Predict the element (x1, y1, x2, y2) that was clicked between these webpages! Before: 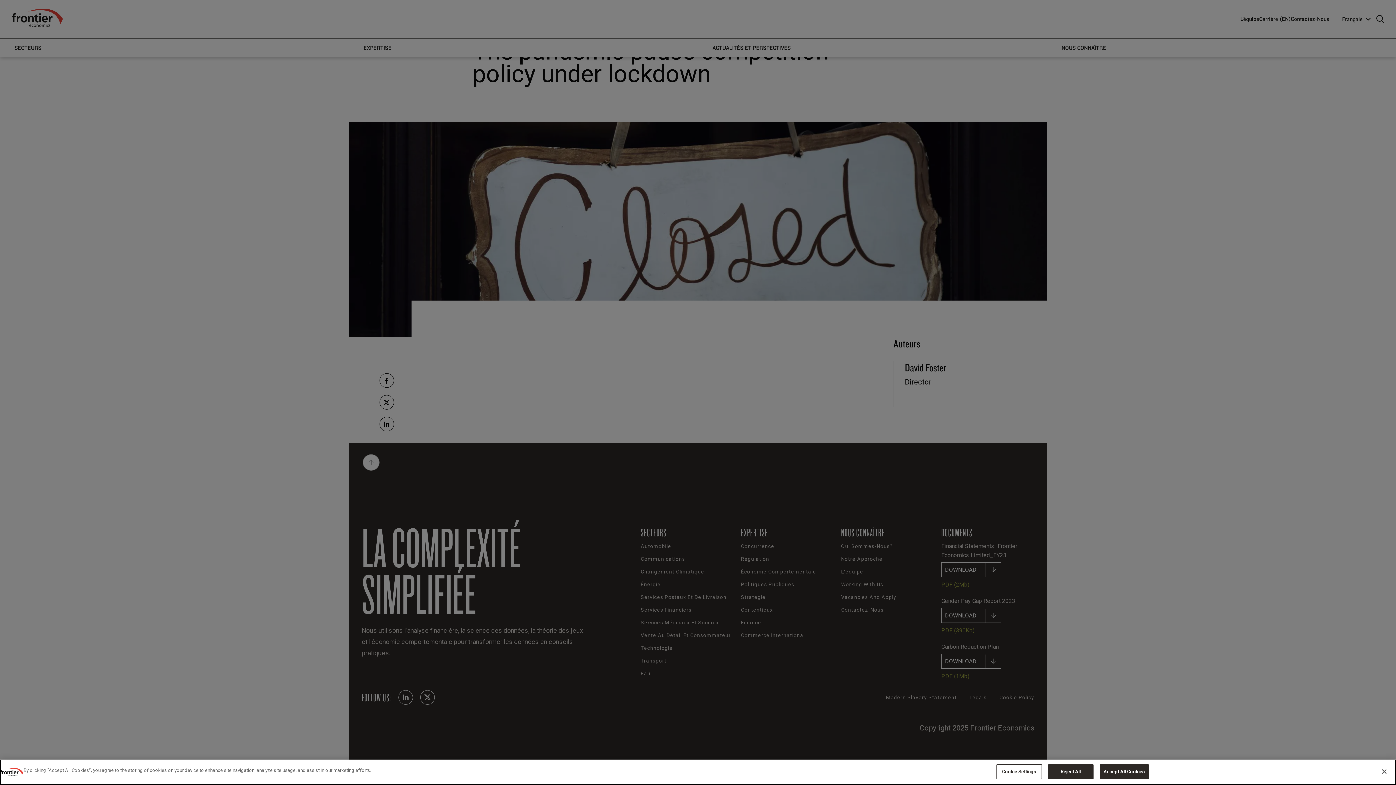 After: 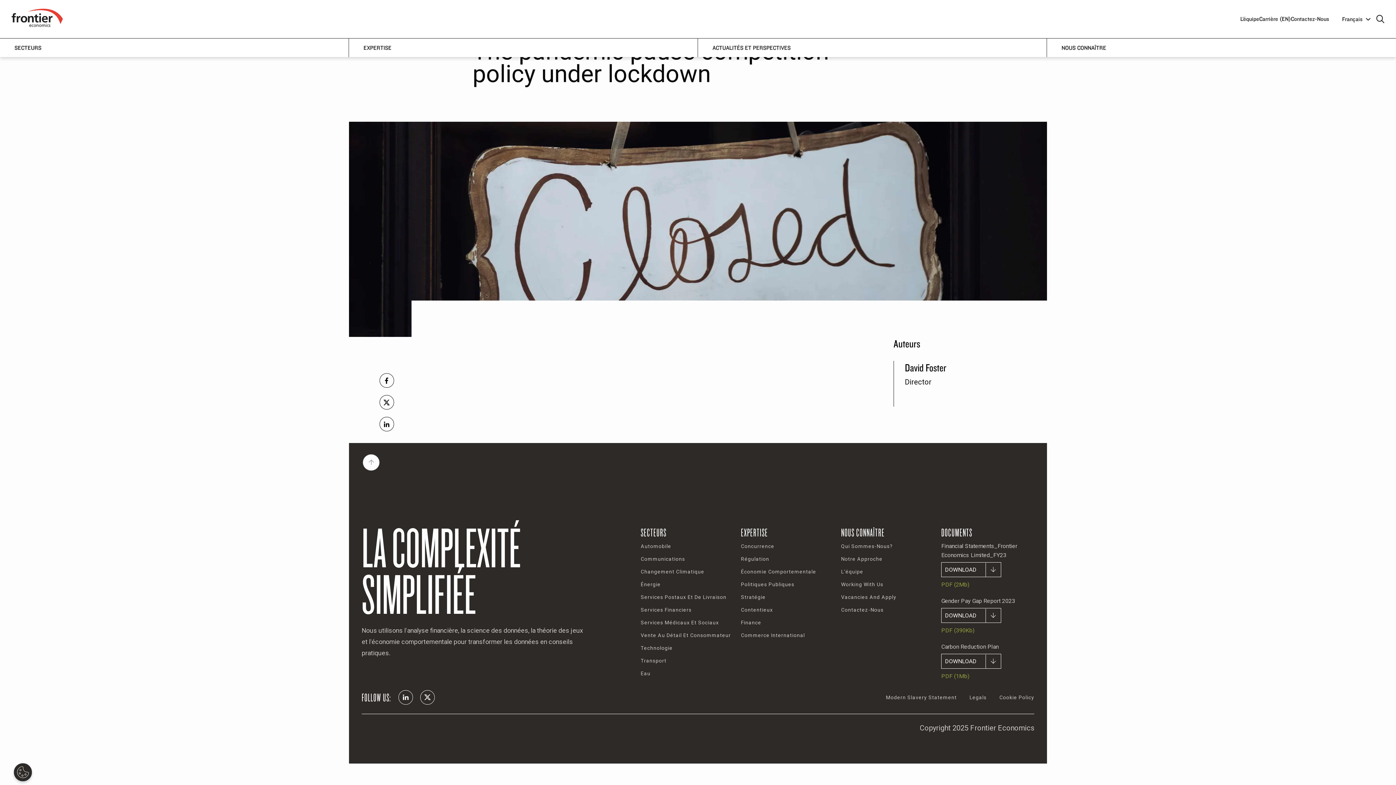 Action: bbox: (1048, 764, 1093, 779) label: Reject All